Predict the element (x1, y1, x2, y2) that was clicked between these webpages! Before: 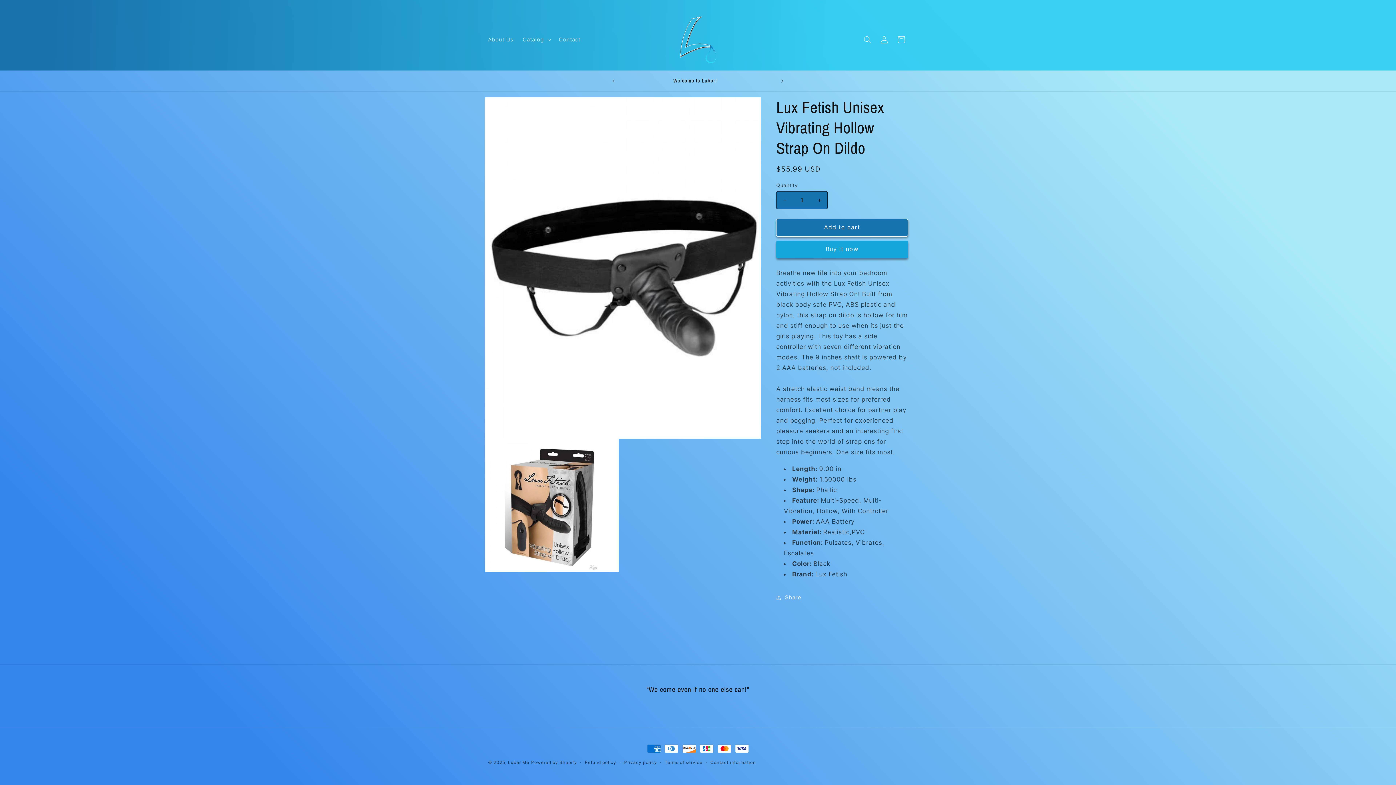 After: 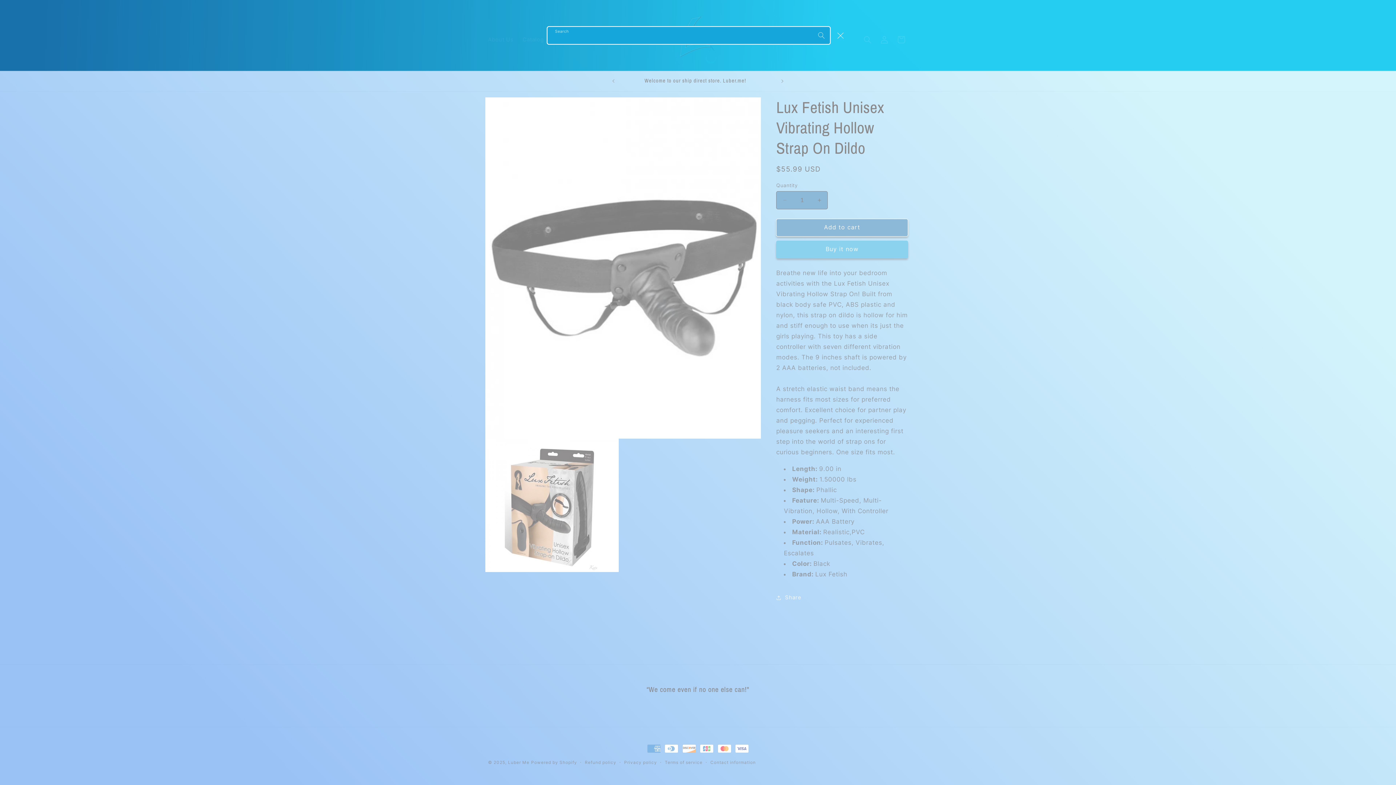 Action: bbox: (859, 31, 876, 48) label: Search